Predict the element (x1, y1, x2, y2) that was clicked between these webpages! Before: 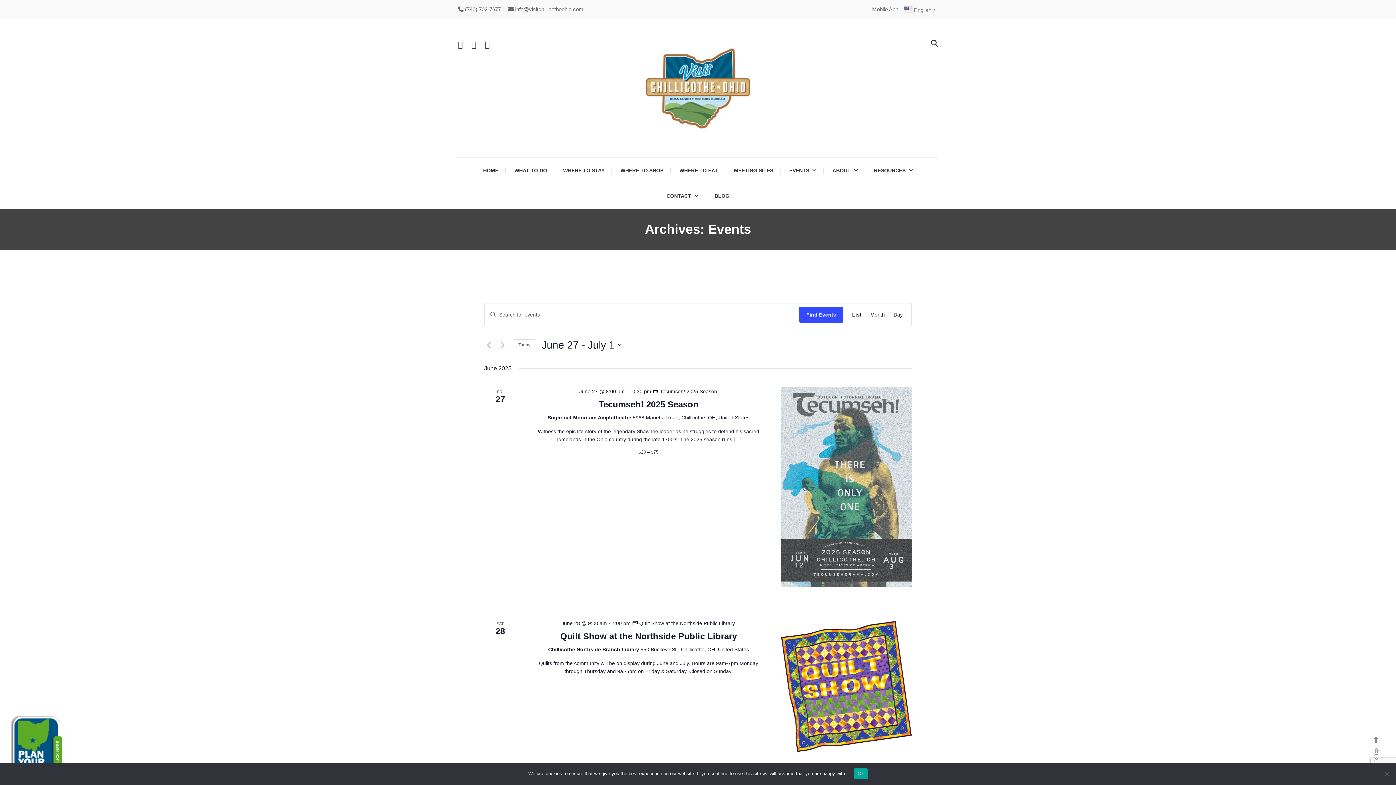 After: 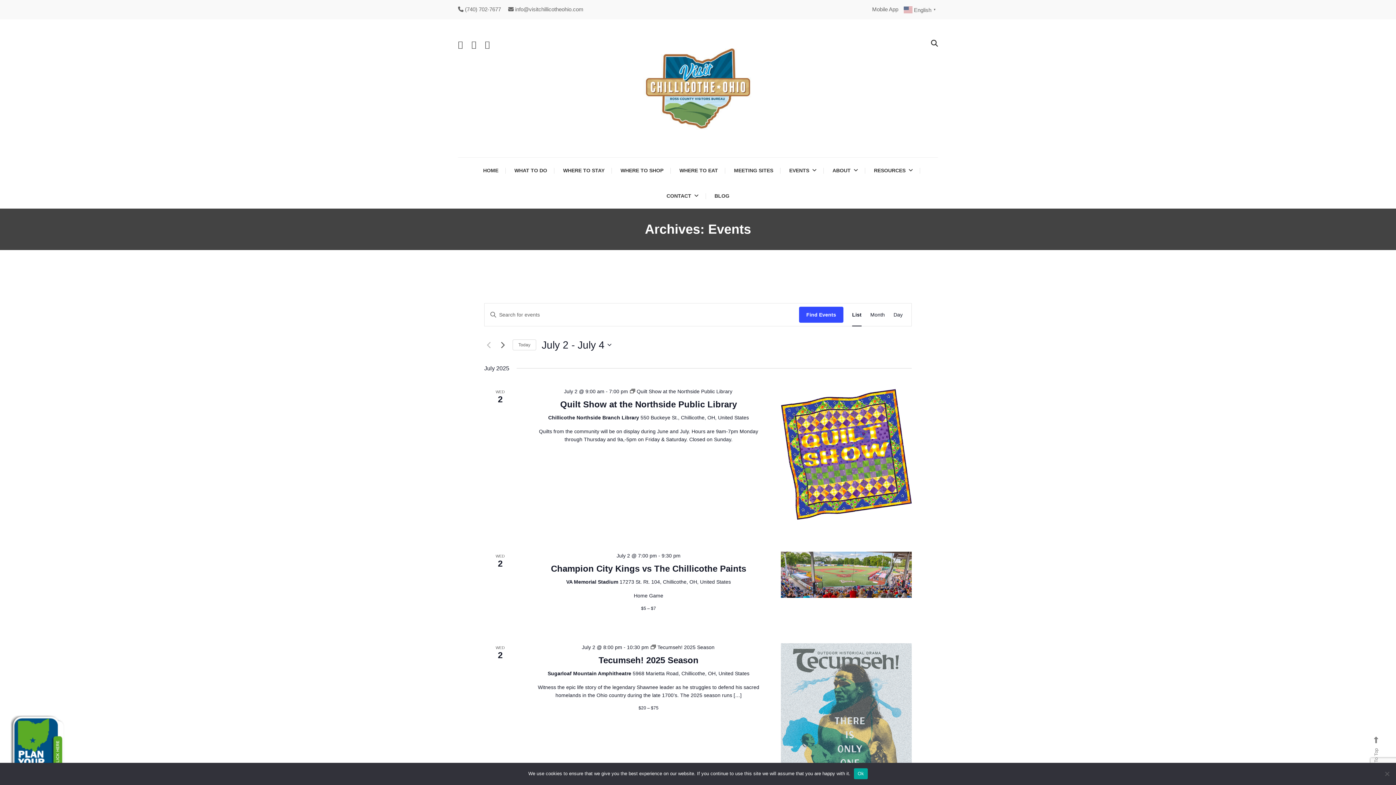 Action: bbox: (498, 340, 507, 349) label: Next Events